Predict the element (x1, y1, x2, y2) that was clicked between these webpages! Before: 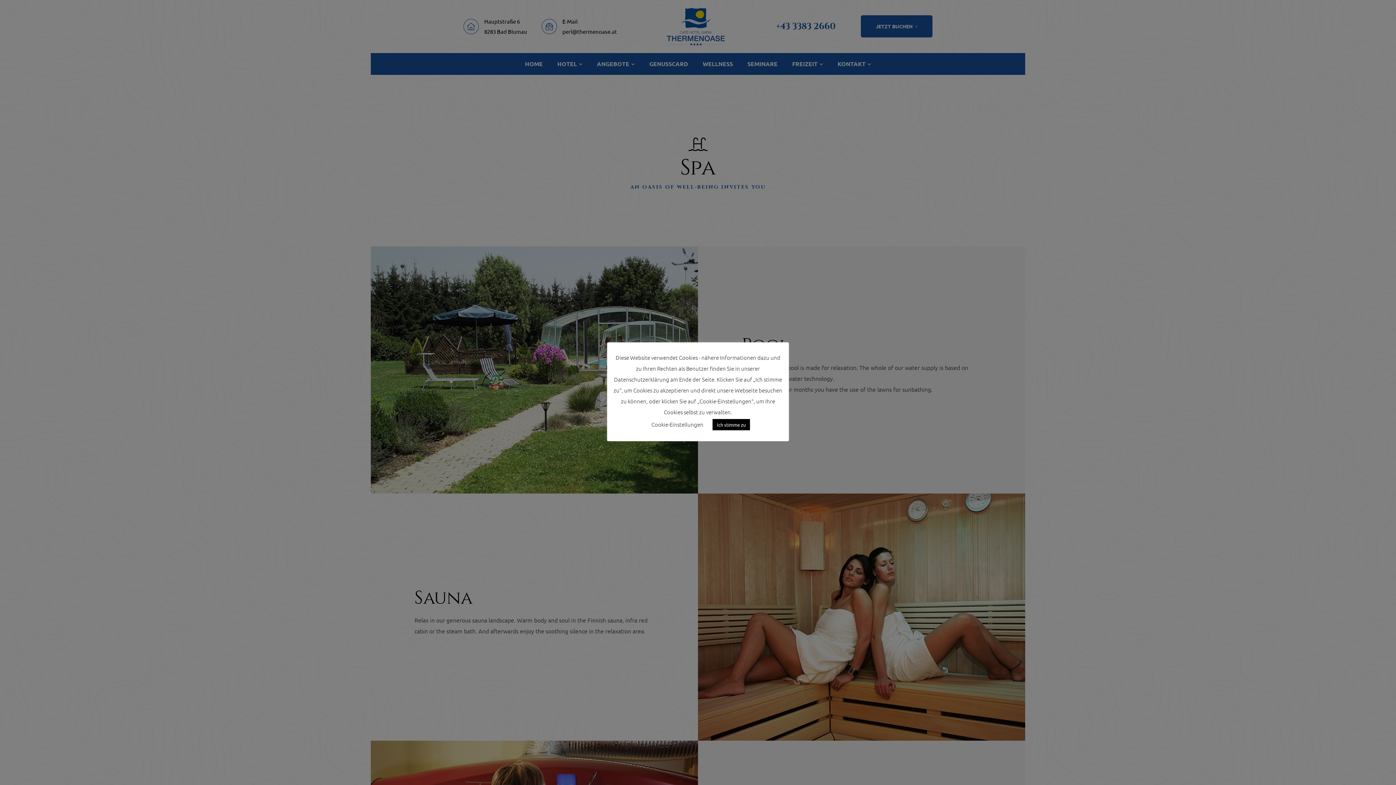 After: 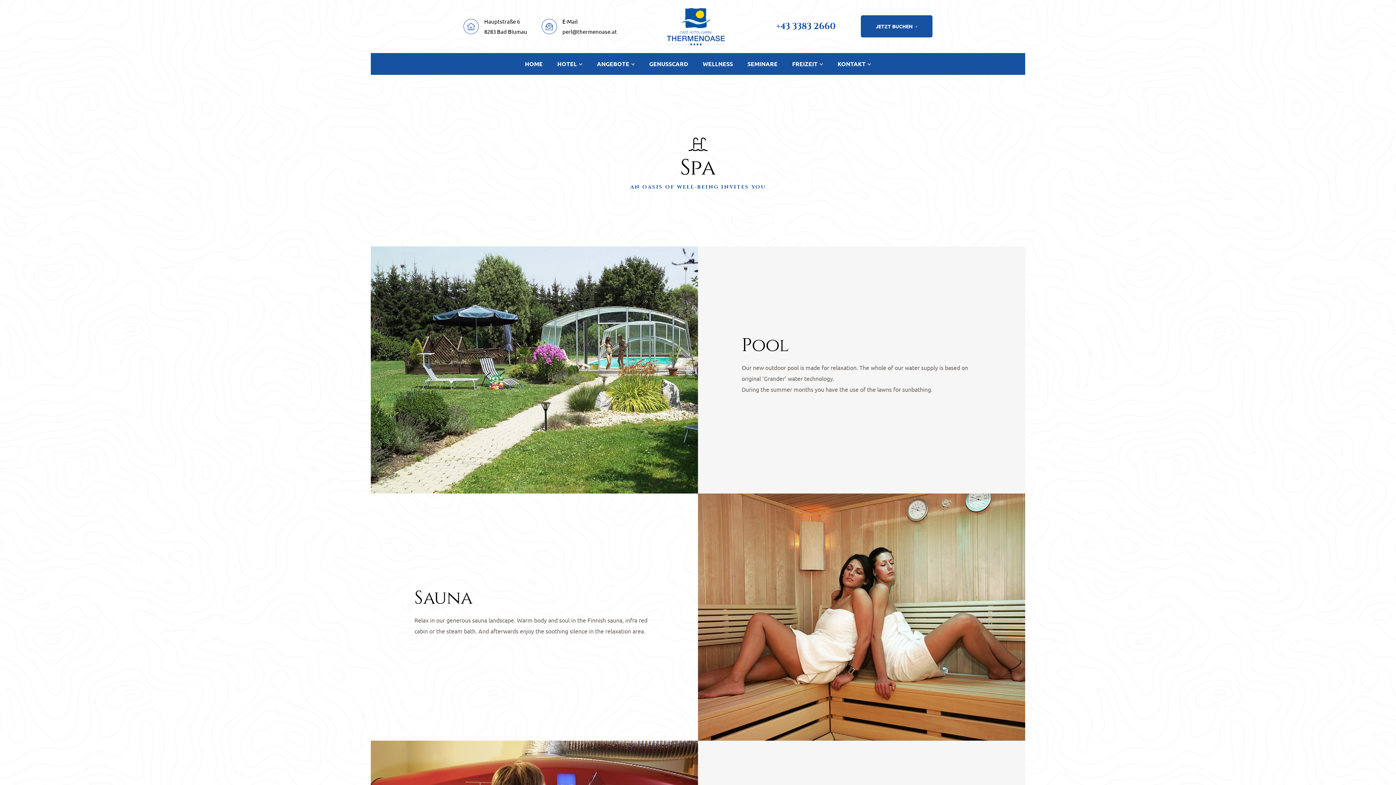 Action: bbox: (712, 419, 750, 430) label: Ich stimme zu